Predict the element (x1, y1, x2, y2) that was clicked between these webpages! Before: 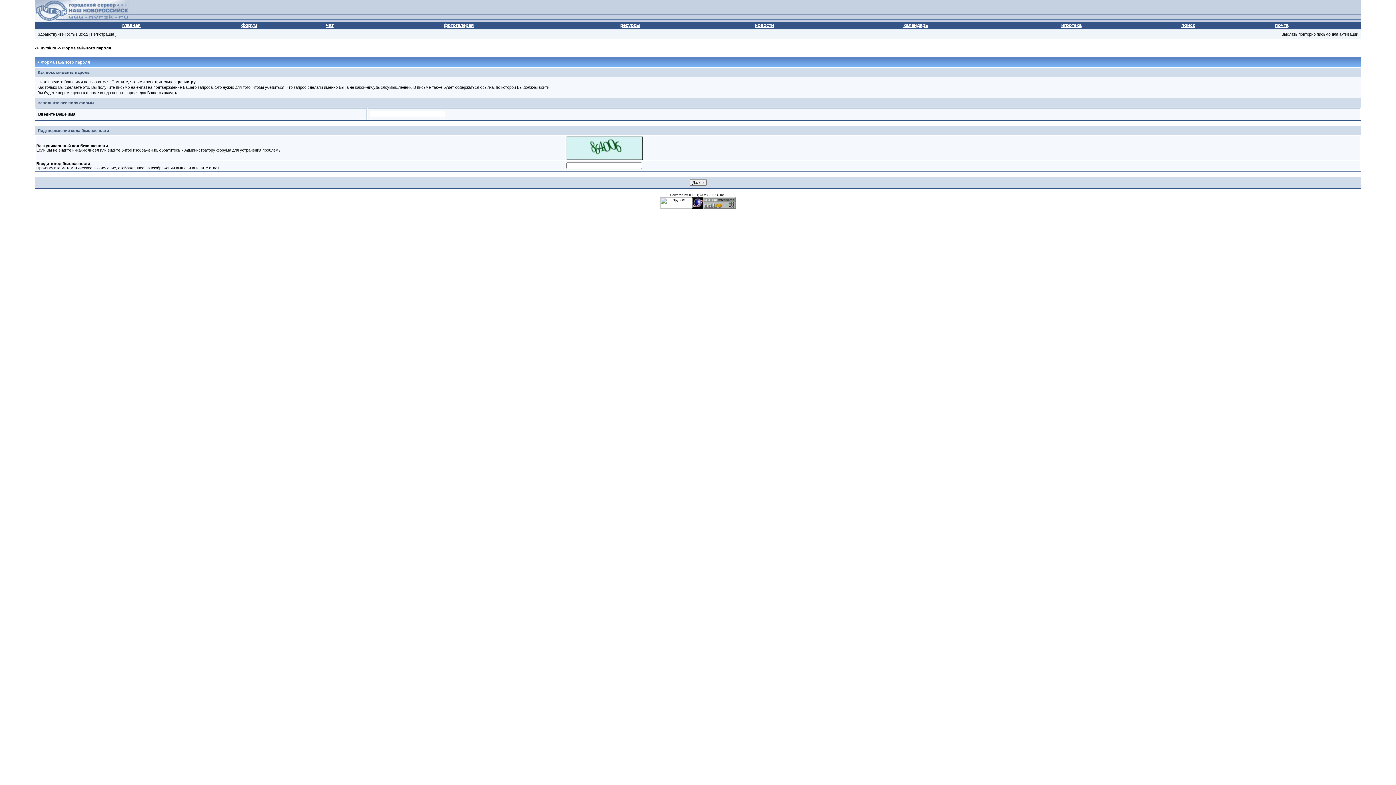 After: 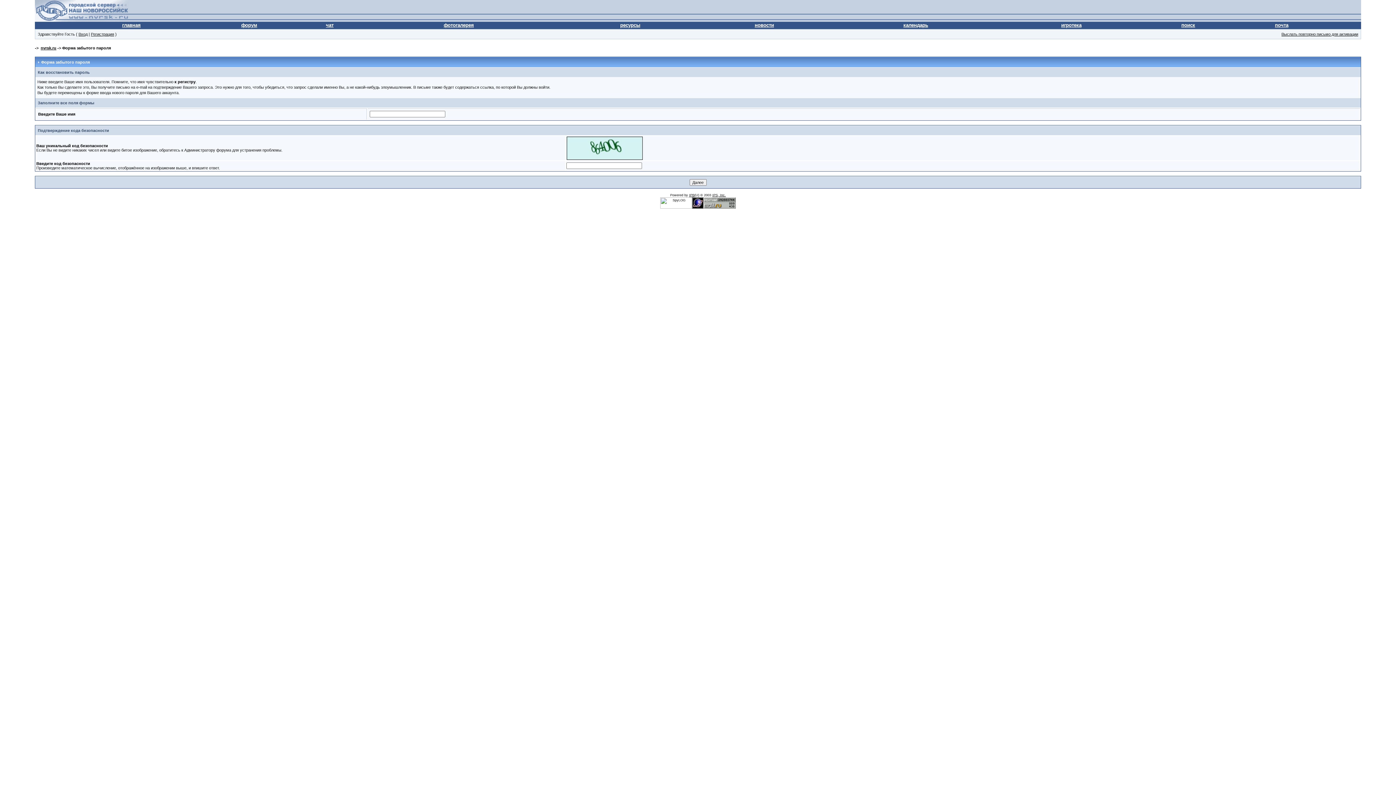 Action: bbox: (692, 205, 703, 209)